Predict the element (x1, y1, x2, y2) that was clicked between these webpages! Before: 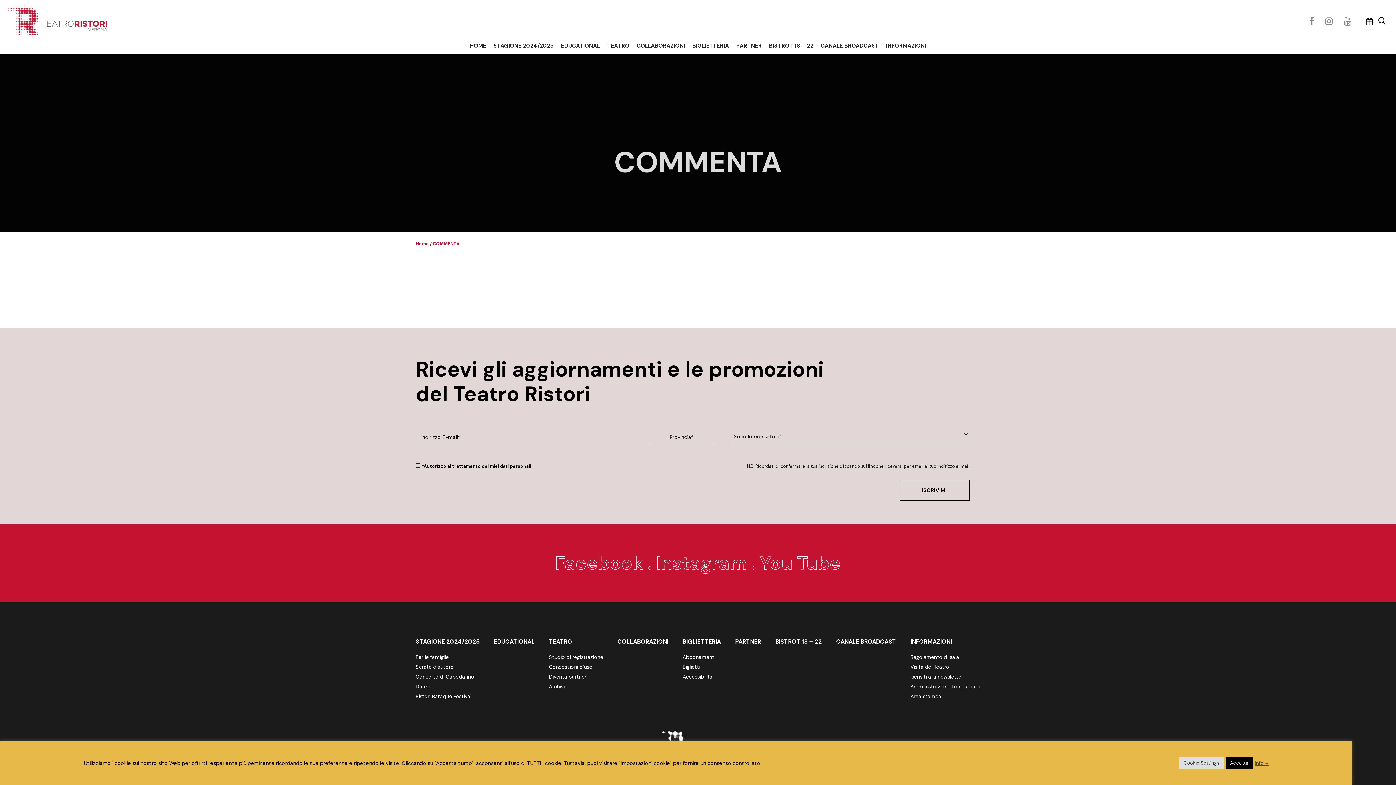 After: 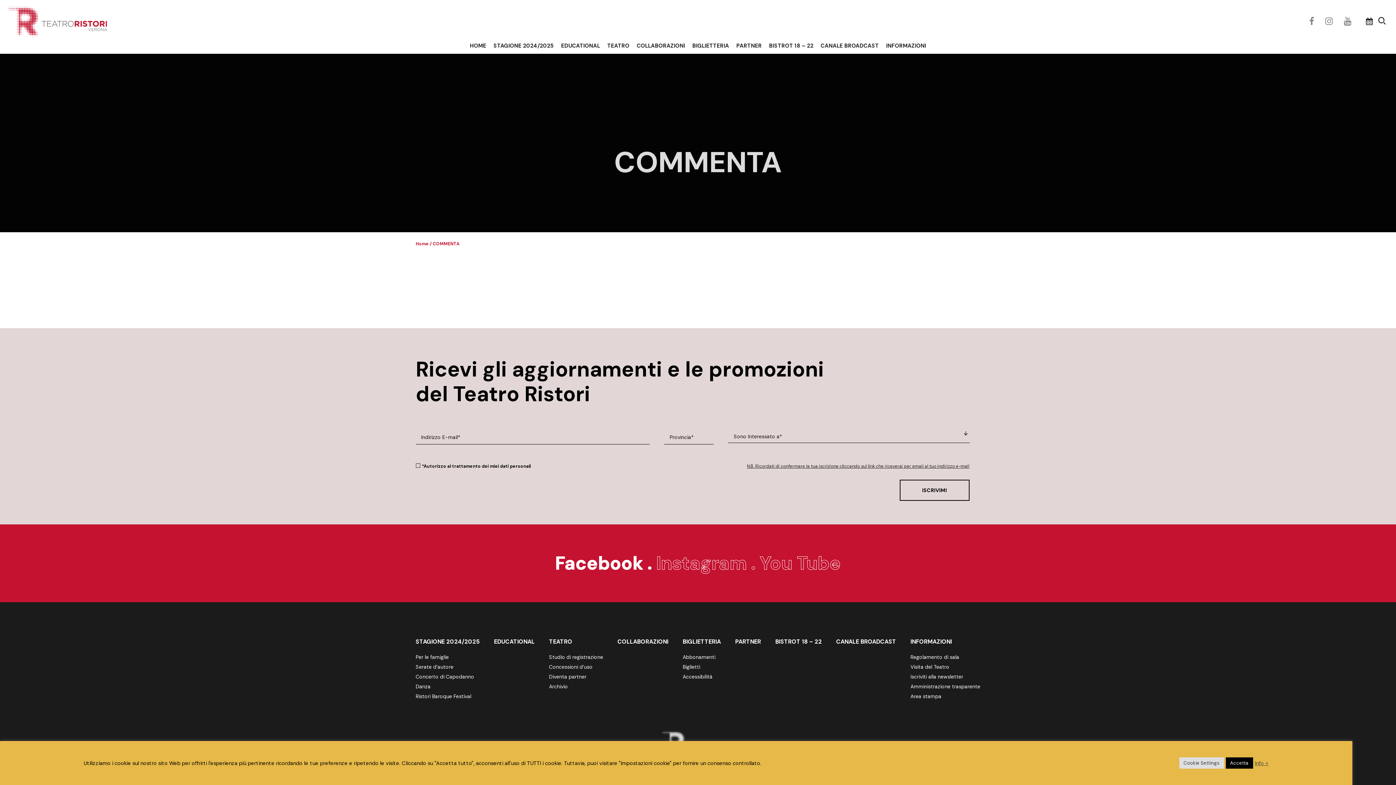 Action: bbox: (555, 551, 652, 575) label: Facebook .